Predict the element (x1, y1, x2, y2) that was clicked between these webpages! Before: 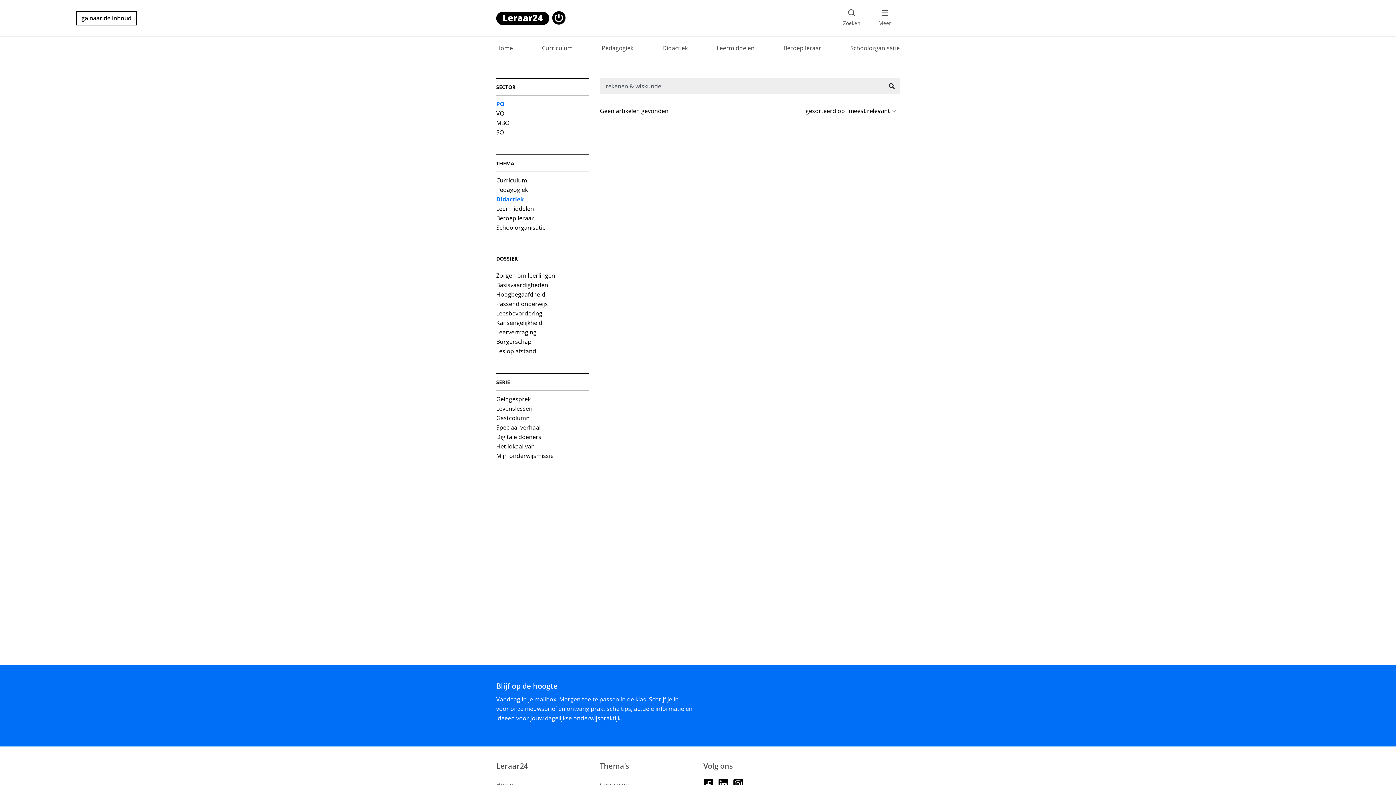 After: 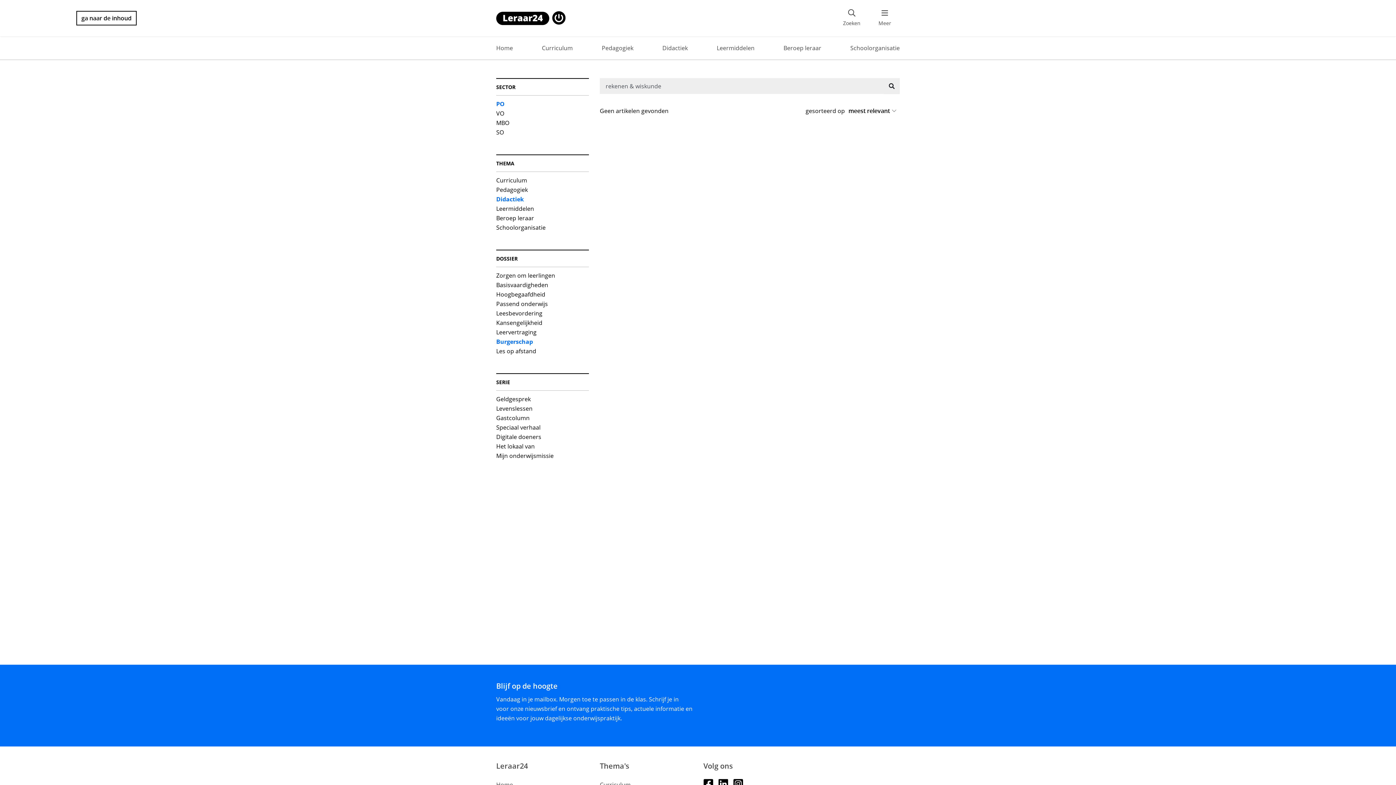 Action: label: Burgerschap bbox: (496, 336, 531, 346)